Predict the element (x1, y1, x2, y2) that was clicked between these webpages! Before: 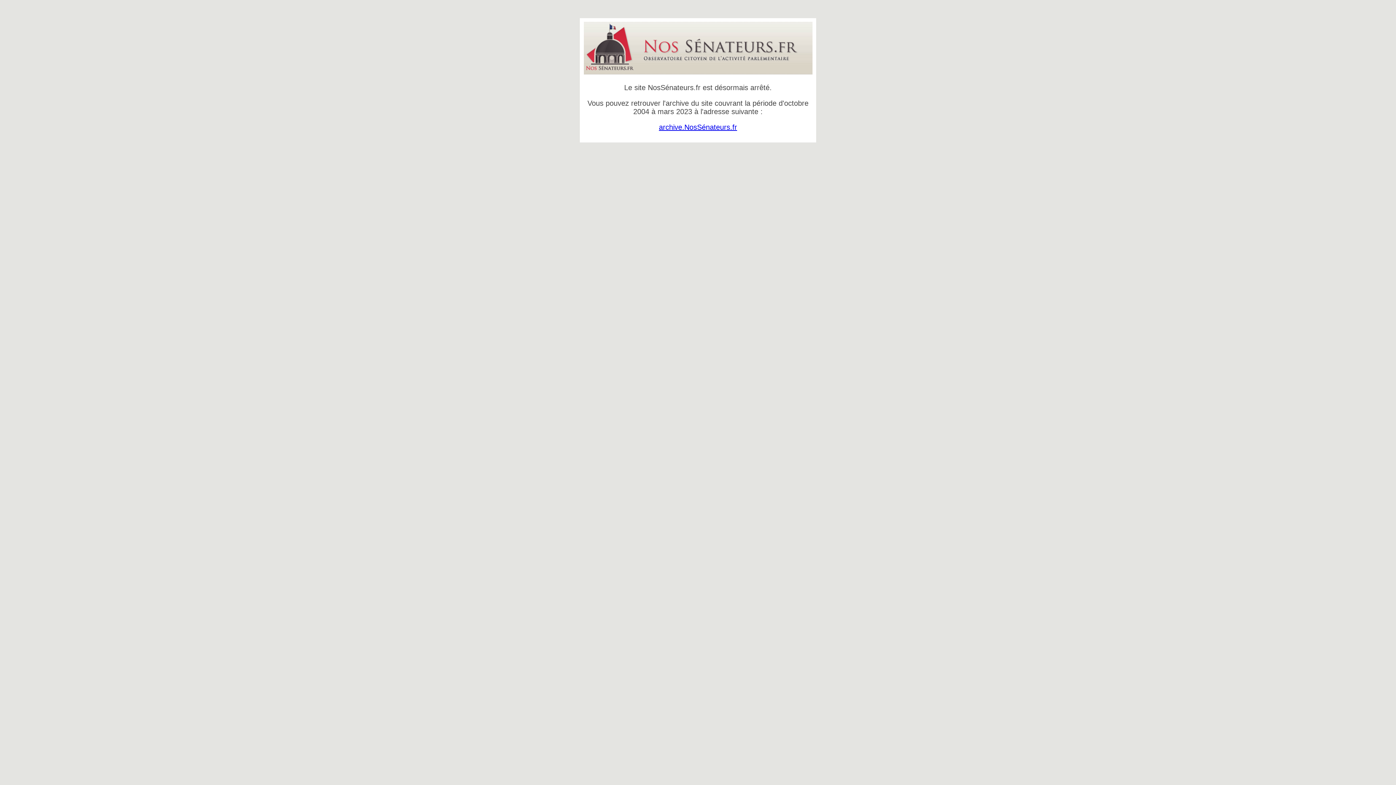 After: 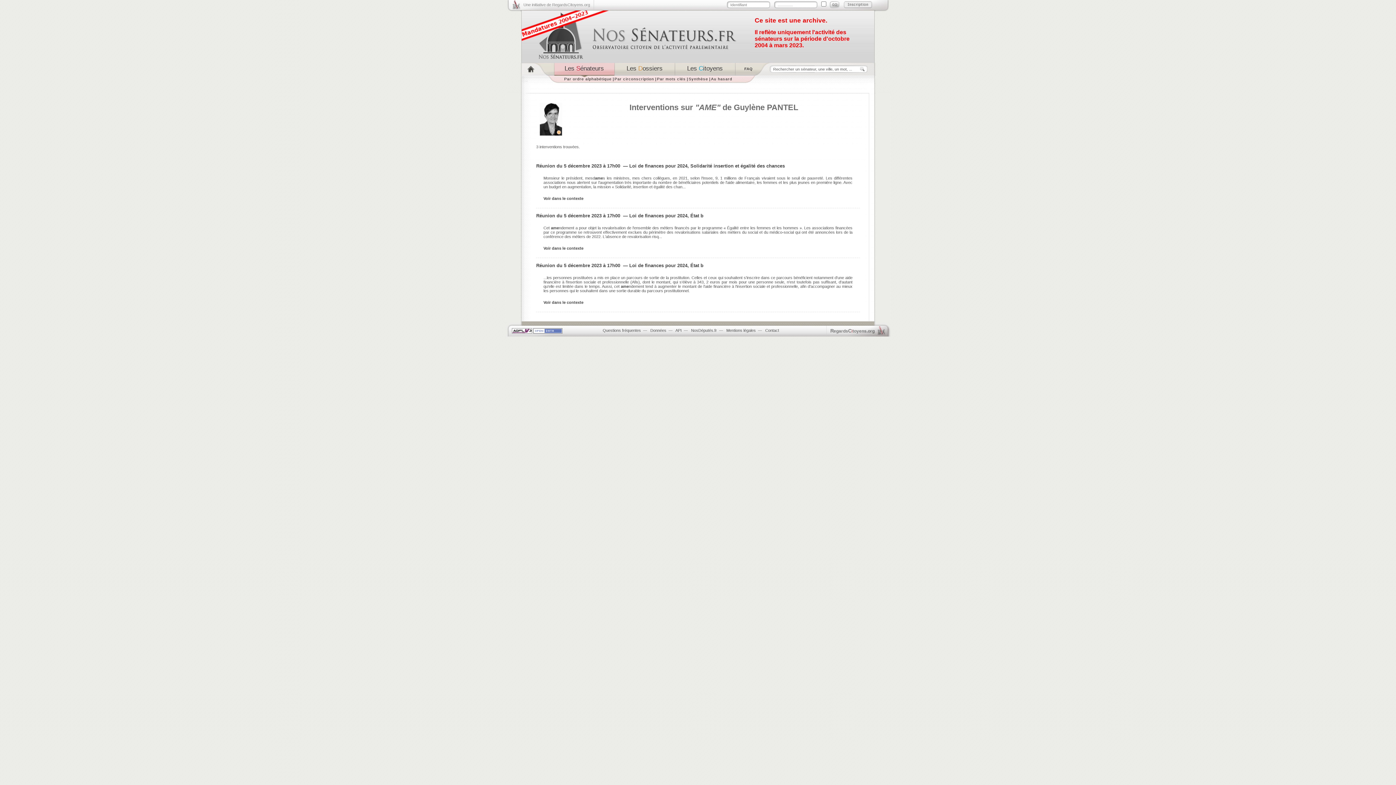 Action: label: archive.NosSénateurs.fr bbox: (659, 123, 737, 131)